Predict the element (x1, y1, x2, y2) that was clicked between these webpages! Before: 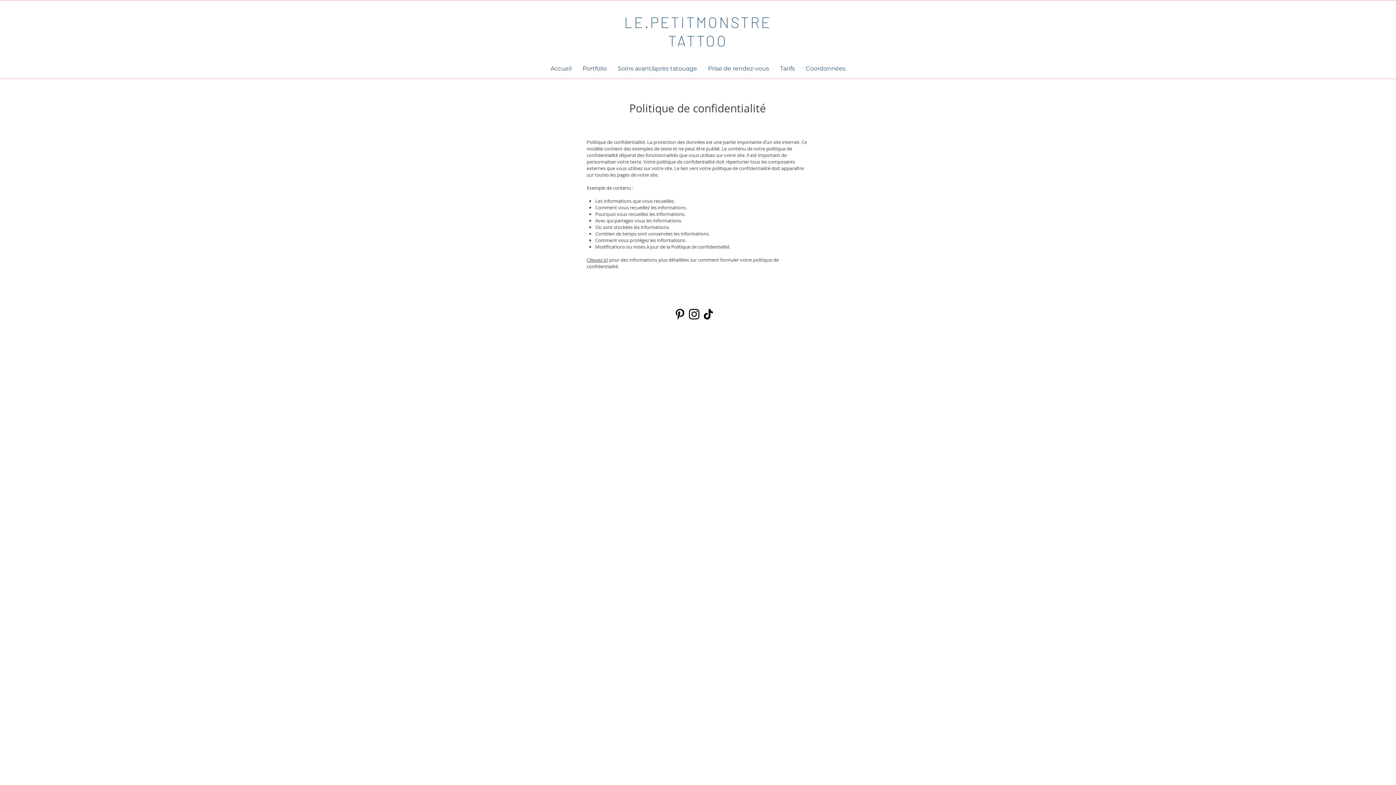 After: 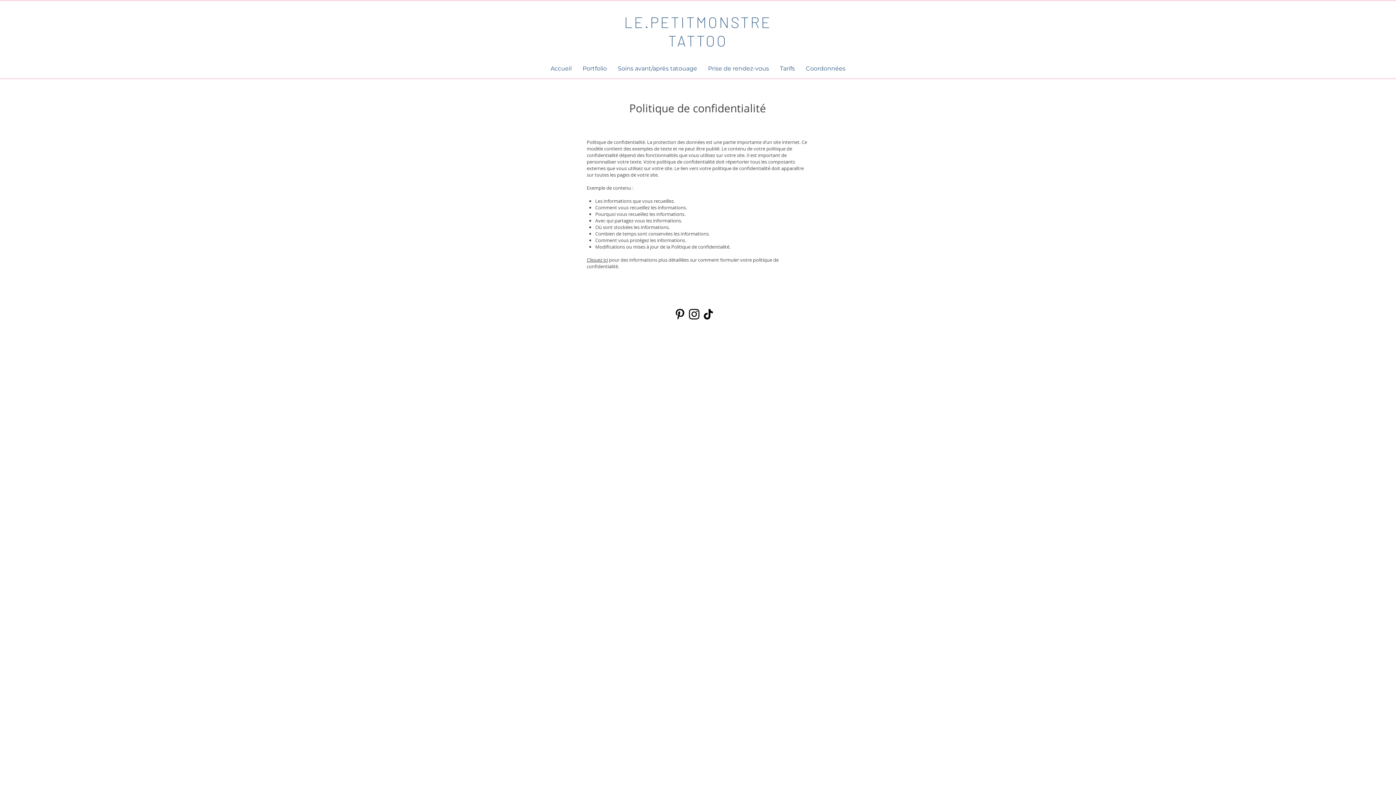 Action: bbox: (701, 307, 715, 321) label: TikTok